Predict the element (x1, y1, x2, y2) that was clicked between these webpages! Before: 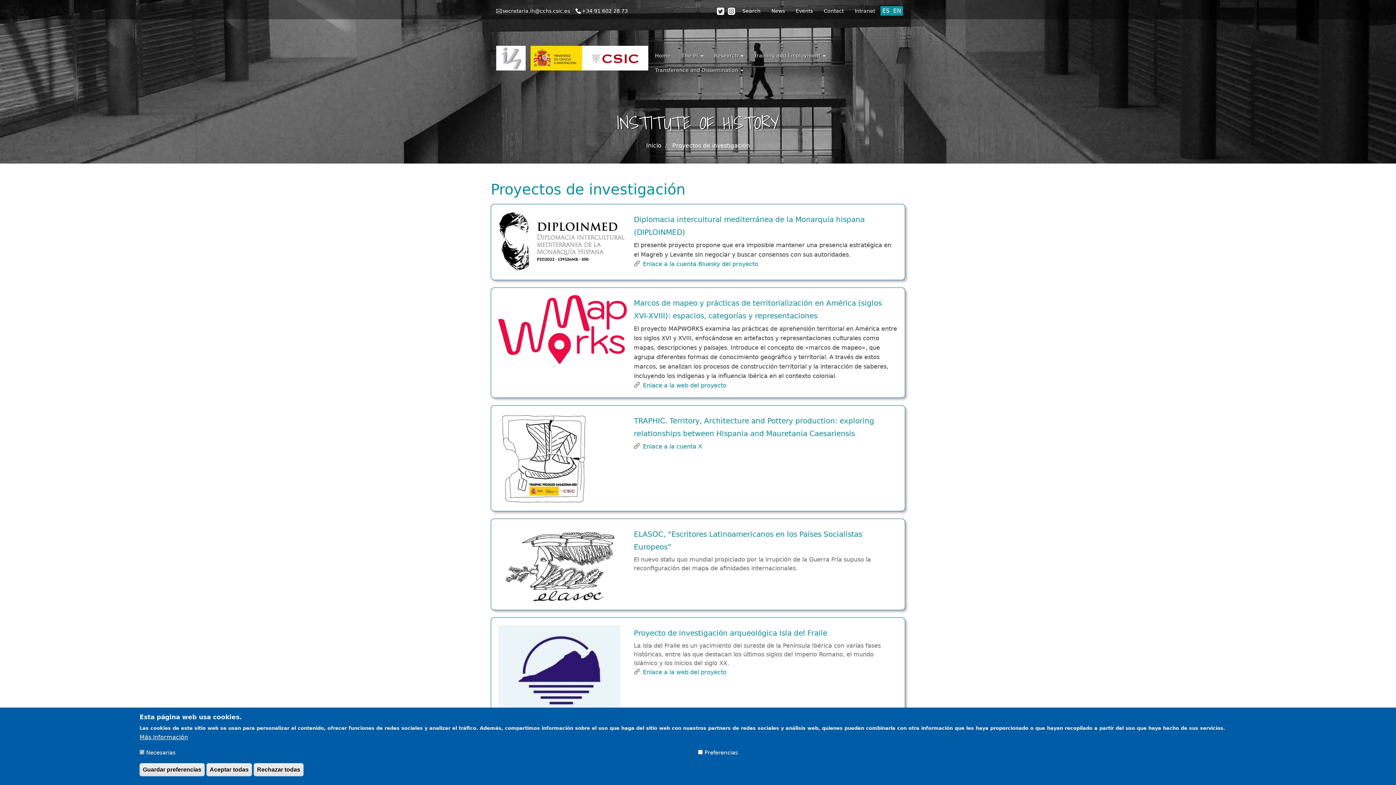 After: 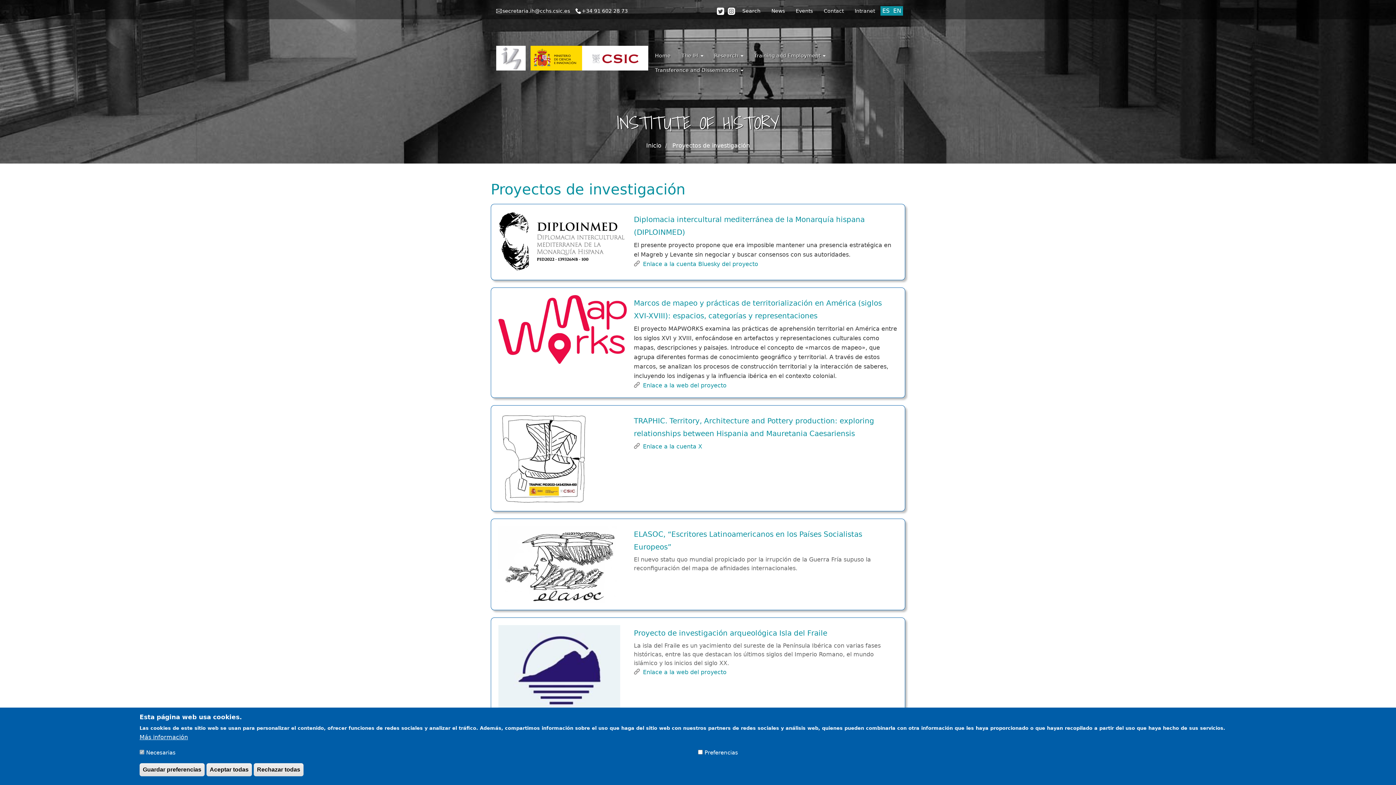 Action: bbox: (891, 7, 903, 14) label: EN